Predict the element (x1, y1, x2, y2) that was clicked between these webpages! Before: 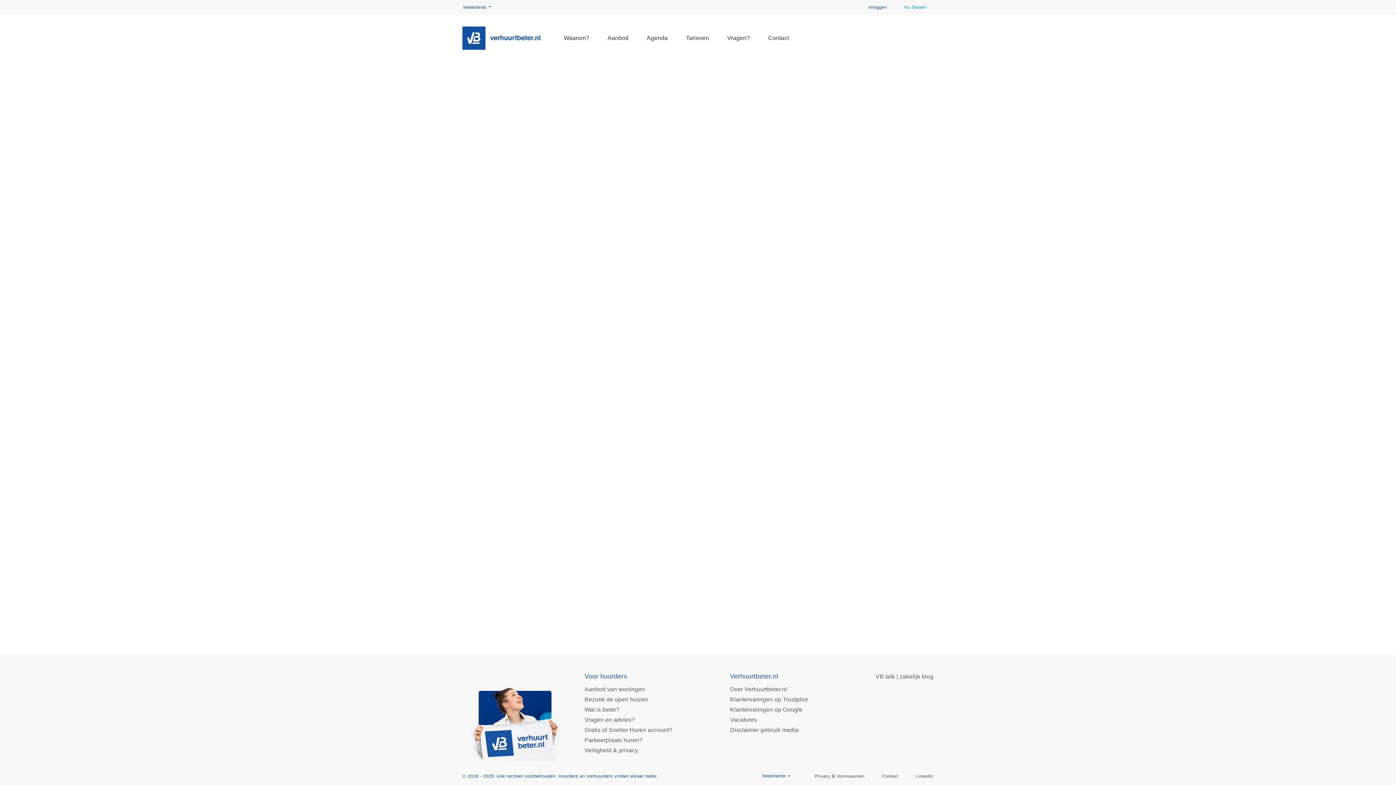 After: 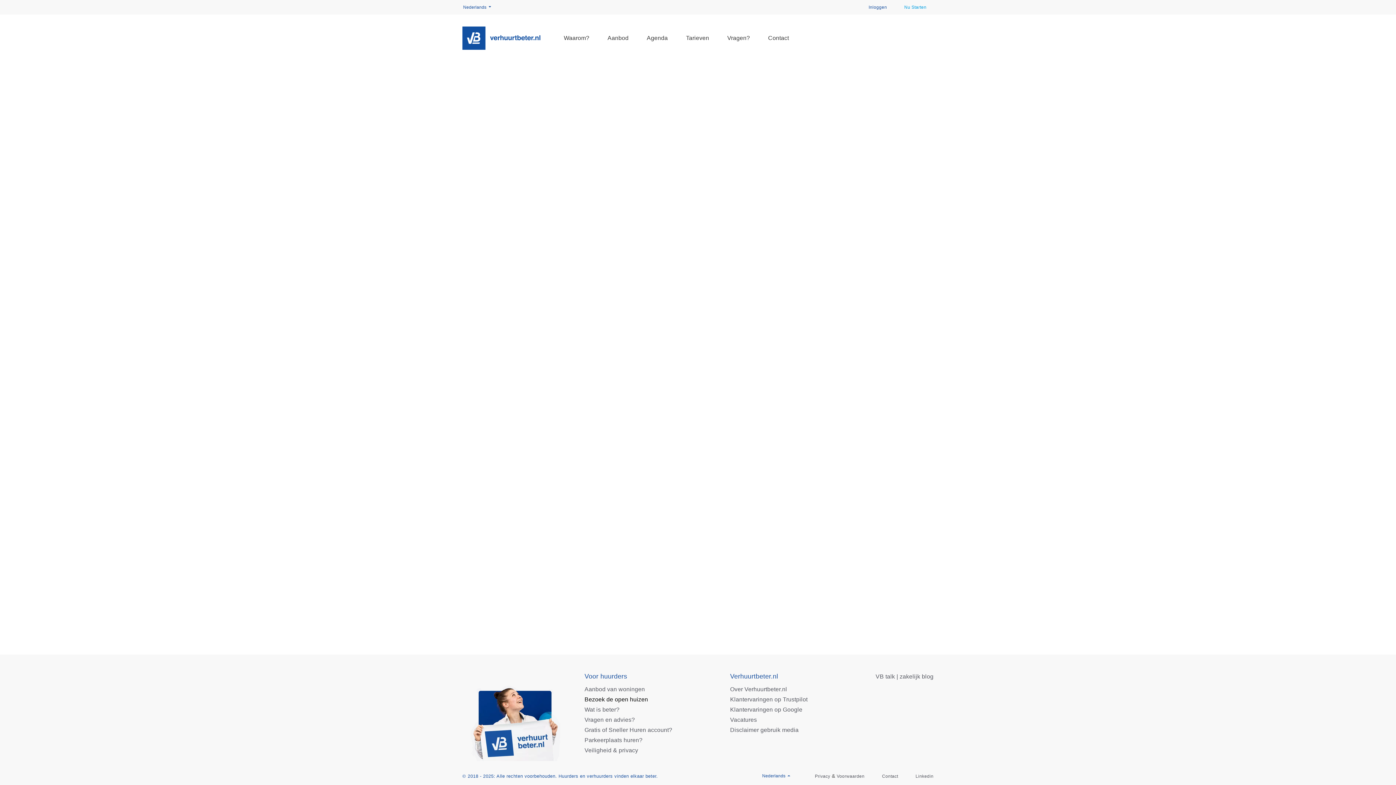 Action: bbox: (584, 696, 648, 703) label: Bezoek de open huizen